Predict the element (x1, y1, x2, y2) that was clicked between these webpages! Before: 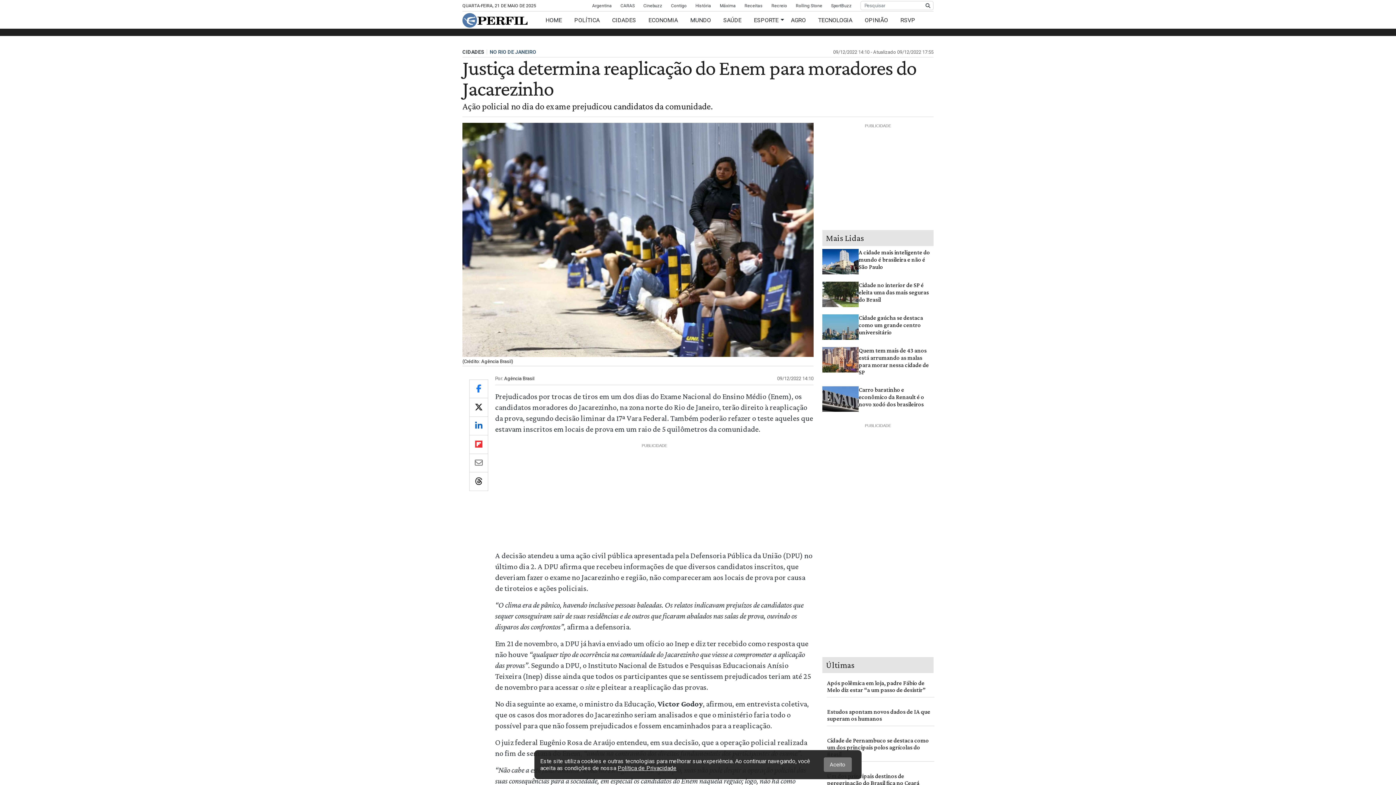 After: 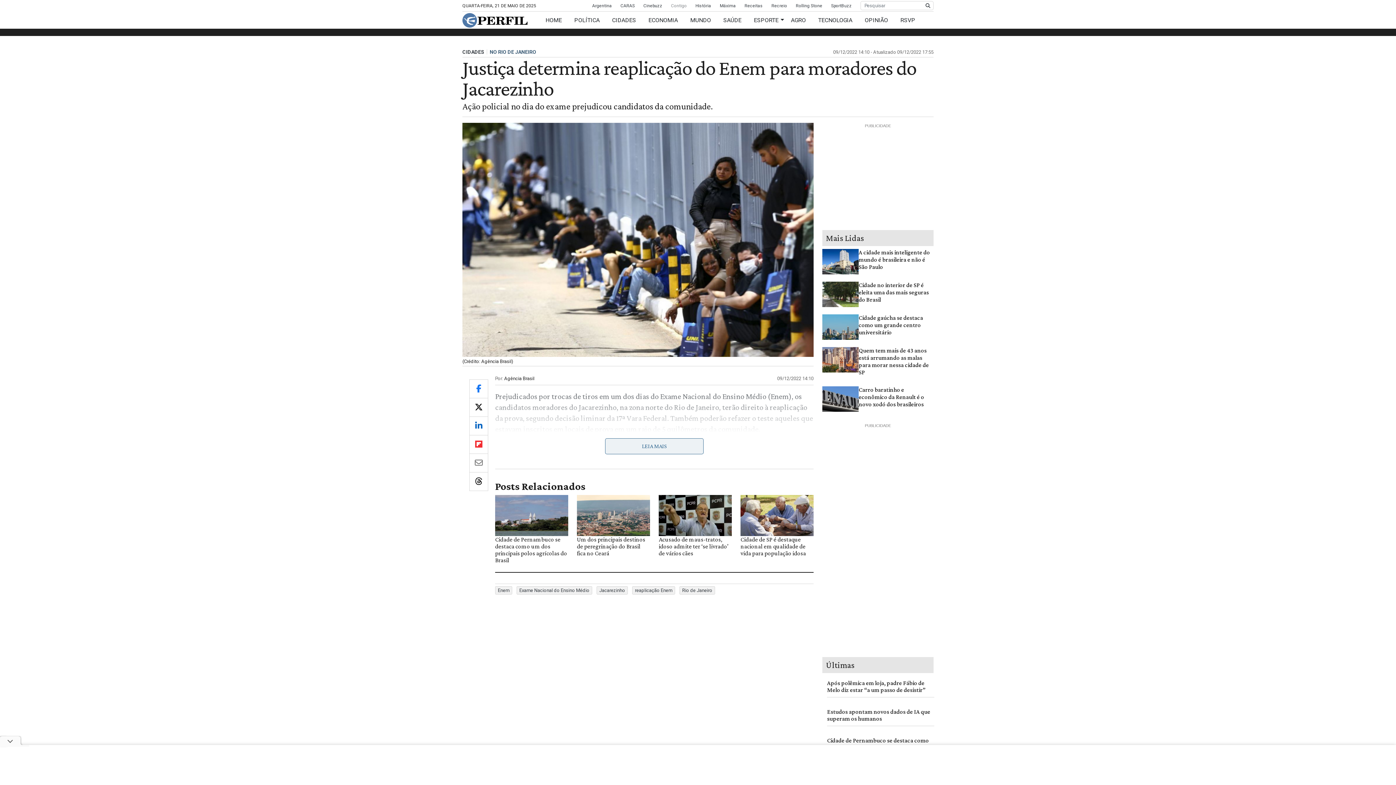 Action: label: Contigo bbox: (671, 3, 686, 8)